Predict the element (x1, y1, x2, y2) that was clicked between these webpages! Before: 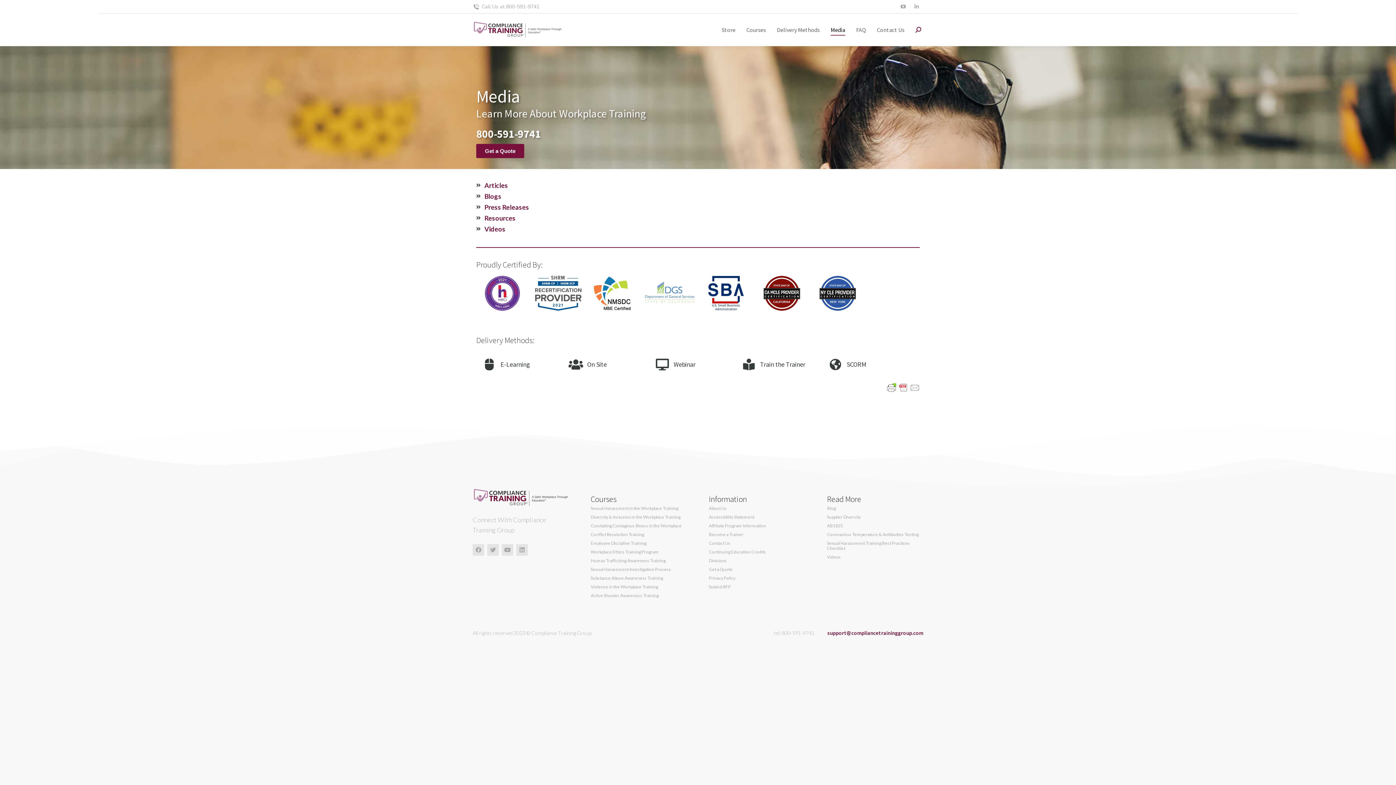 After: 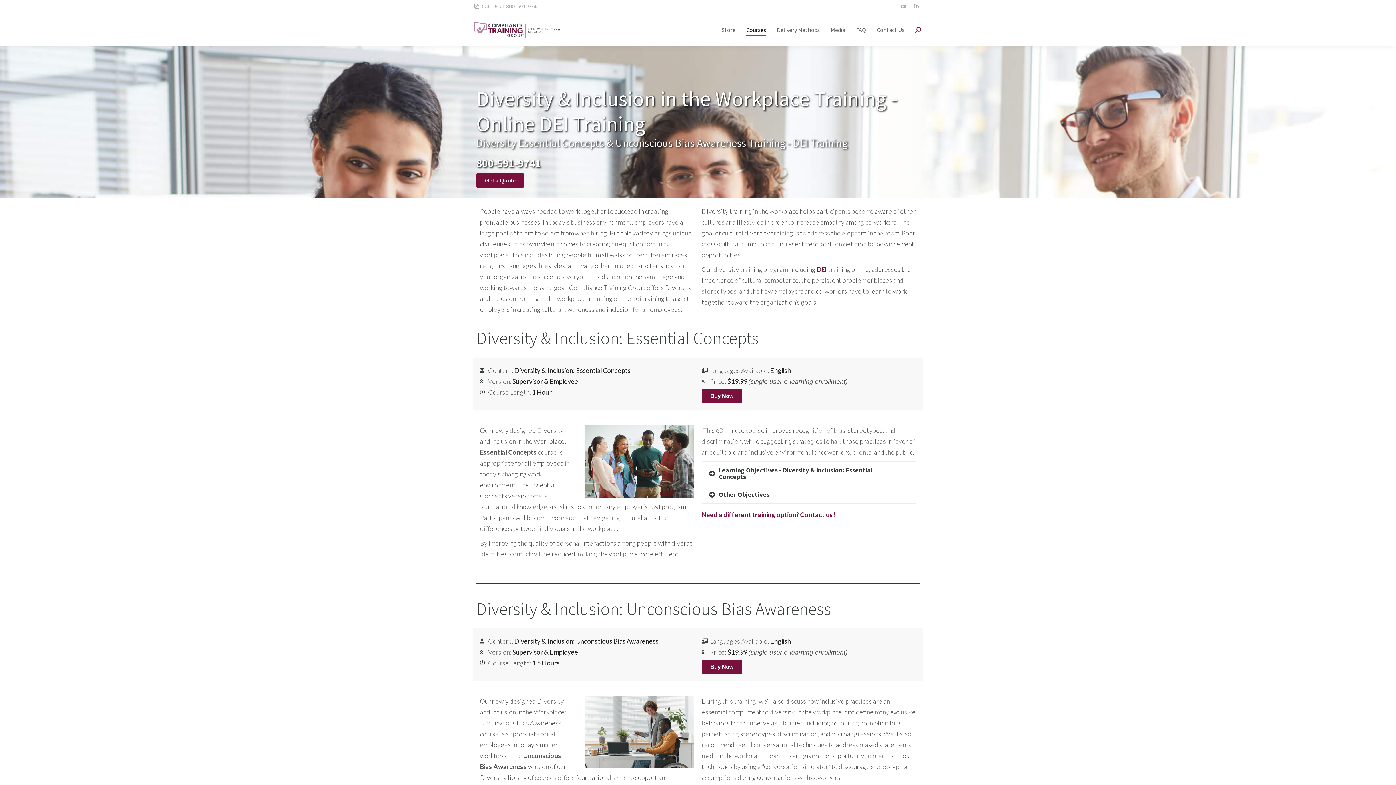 Action: label: Diversity & Inclusion in the Workplace Training bbox: (590, 514, 687, 520)